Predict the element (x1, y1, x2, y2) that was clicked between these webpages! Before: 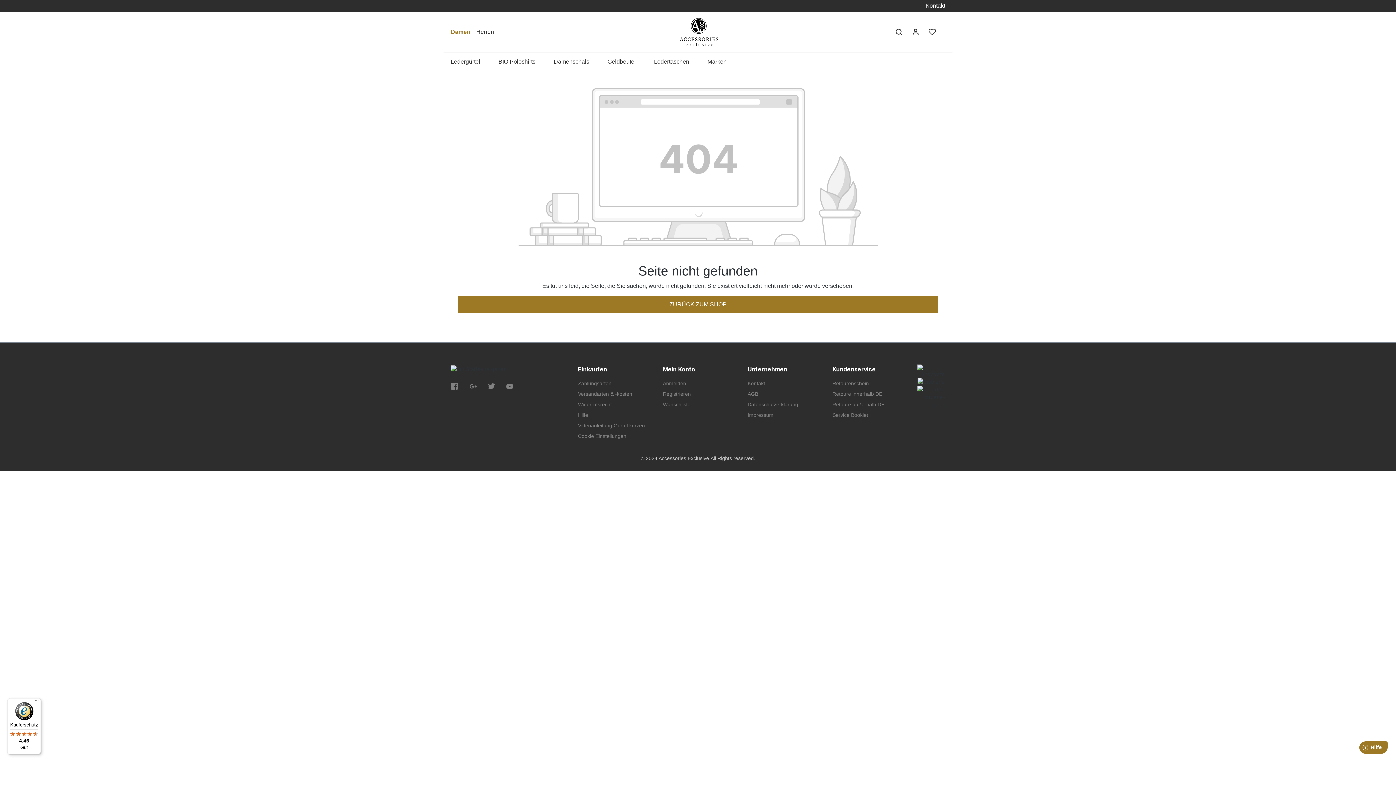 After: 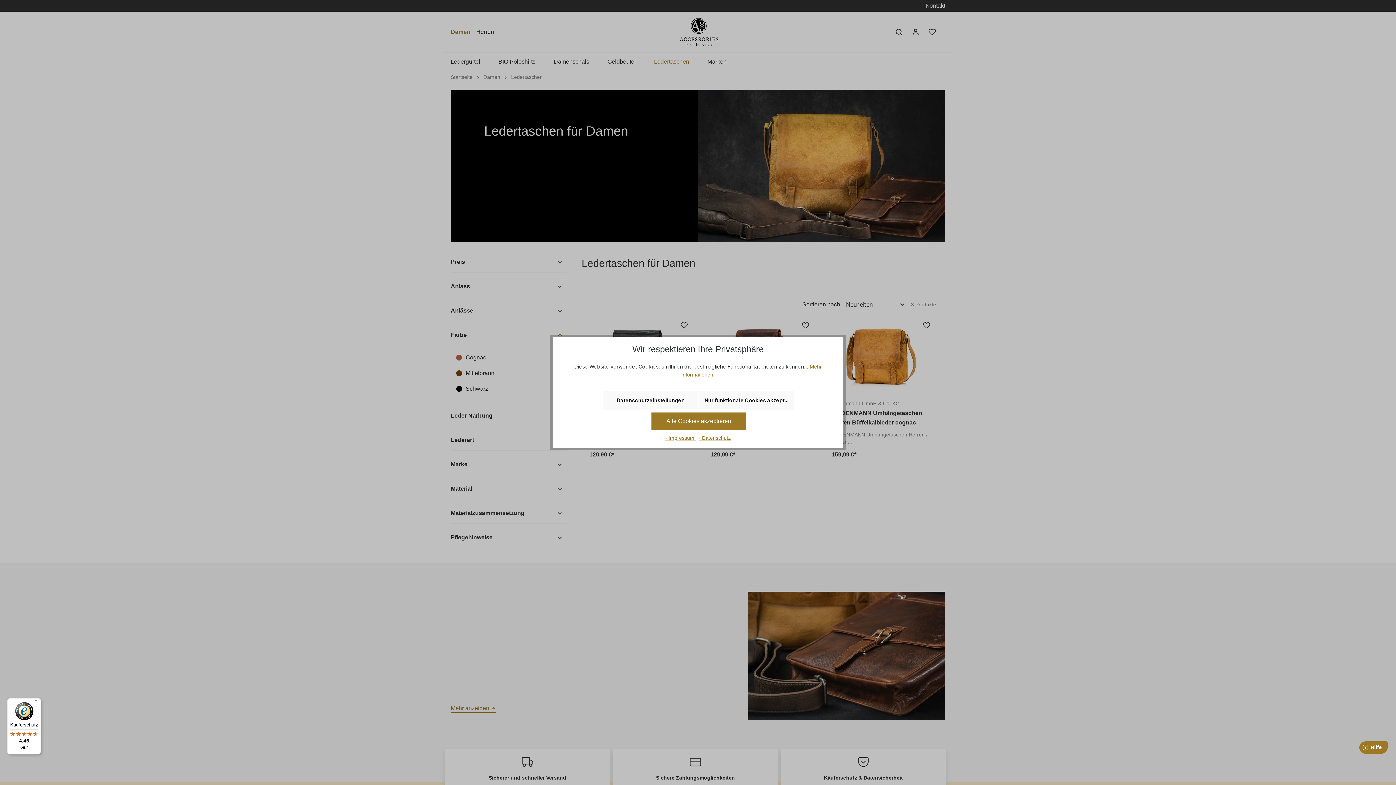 Action: bbox: (654, 53, 707, 70) label: Ledertaschen